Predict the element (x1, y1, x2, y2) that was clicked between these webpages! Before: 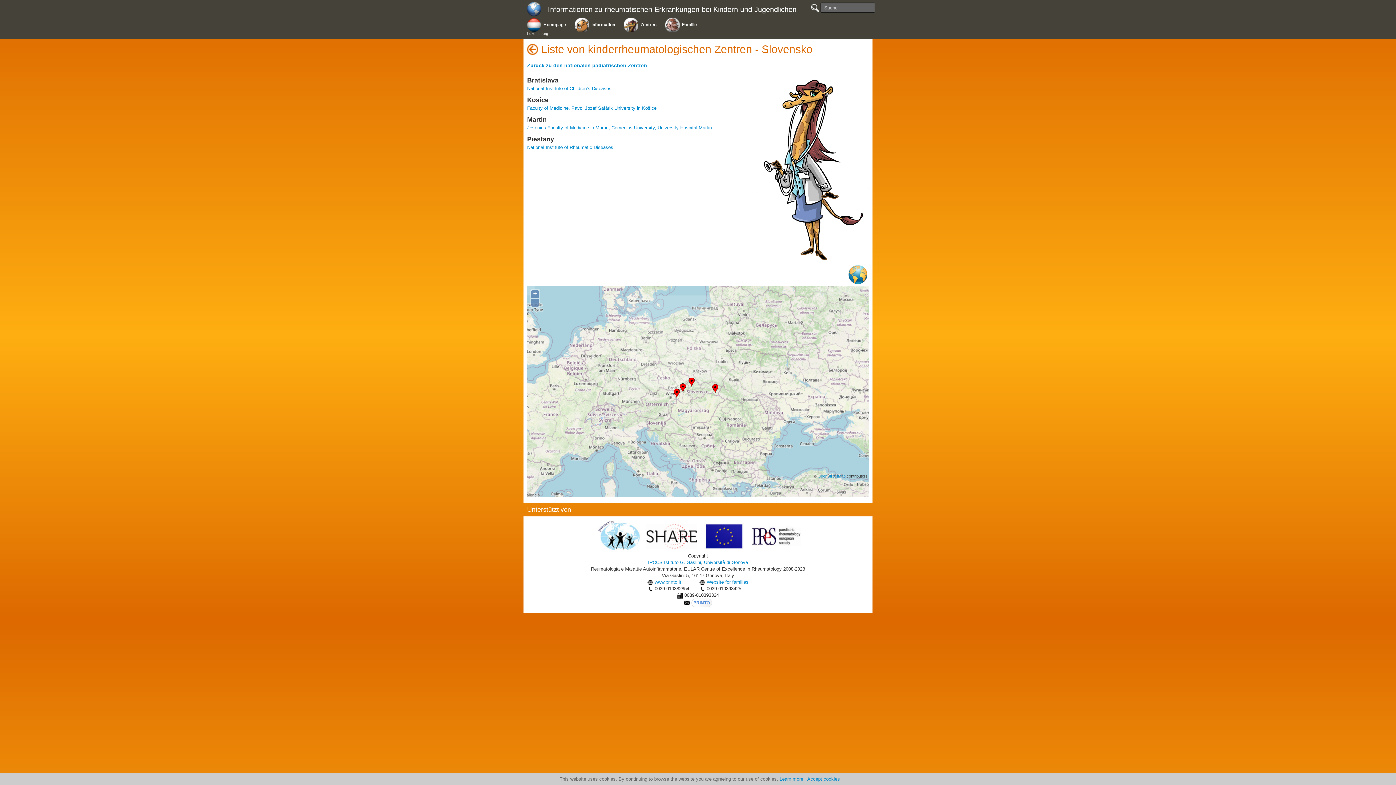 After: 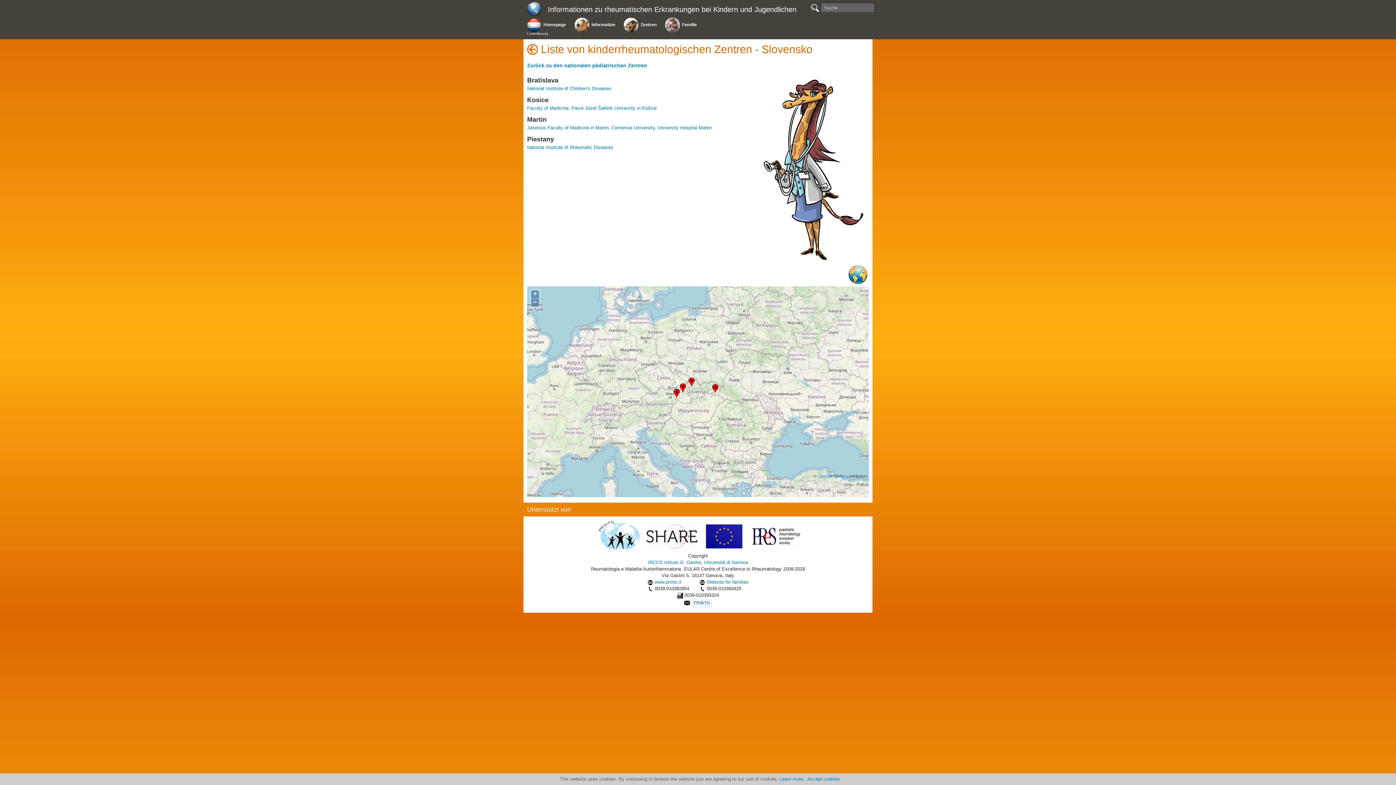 Action: bbox: (751, 533, 802, 539)